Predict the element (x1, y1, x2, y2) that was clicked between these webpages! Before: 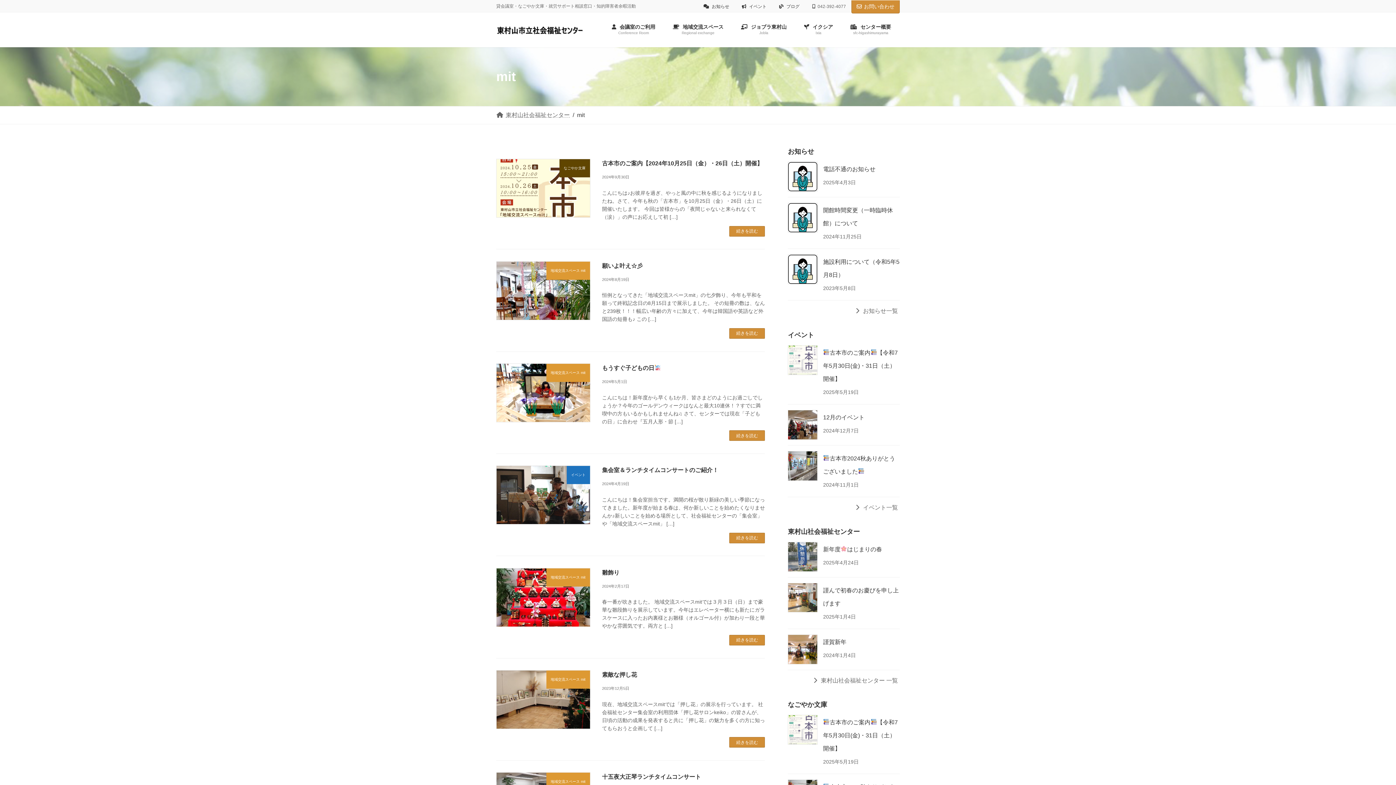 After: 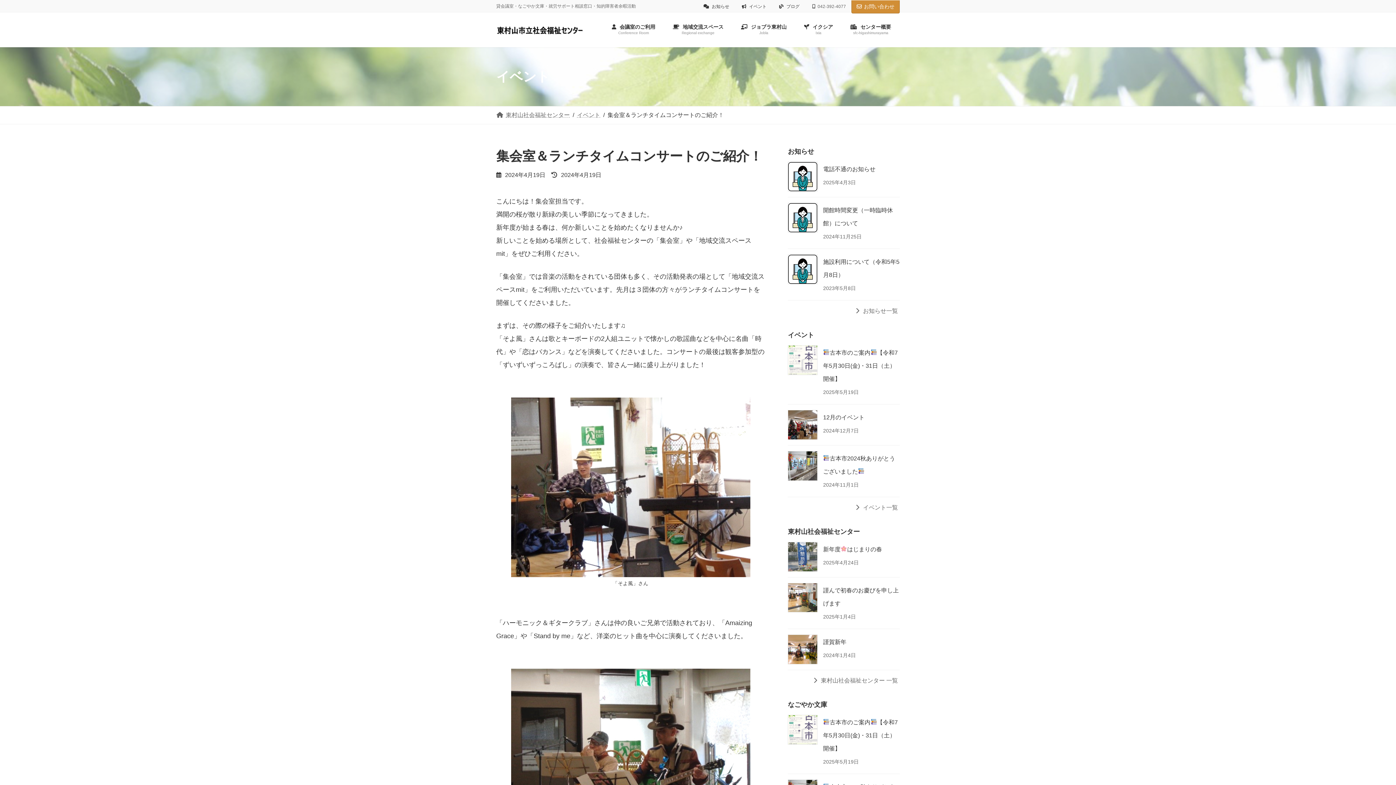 Action: label: 続きを読む bbox: (729, 532, 765, 543)